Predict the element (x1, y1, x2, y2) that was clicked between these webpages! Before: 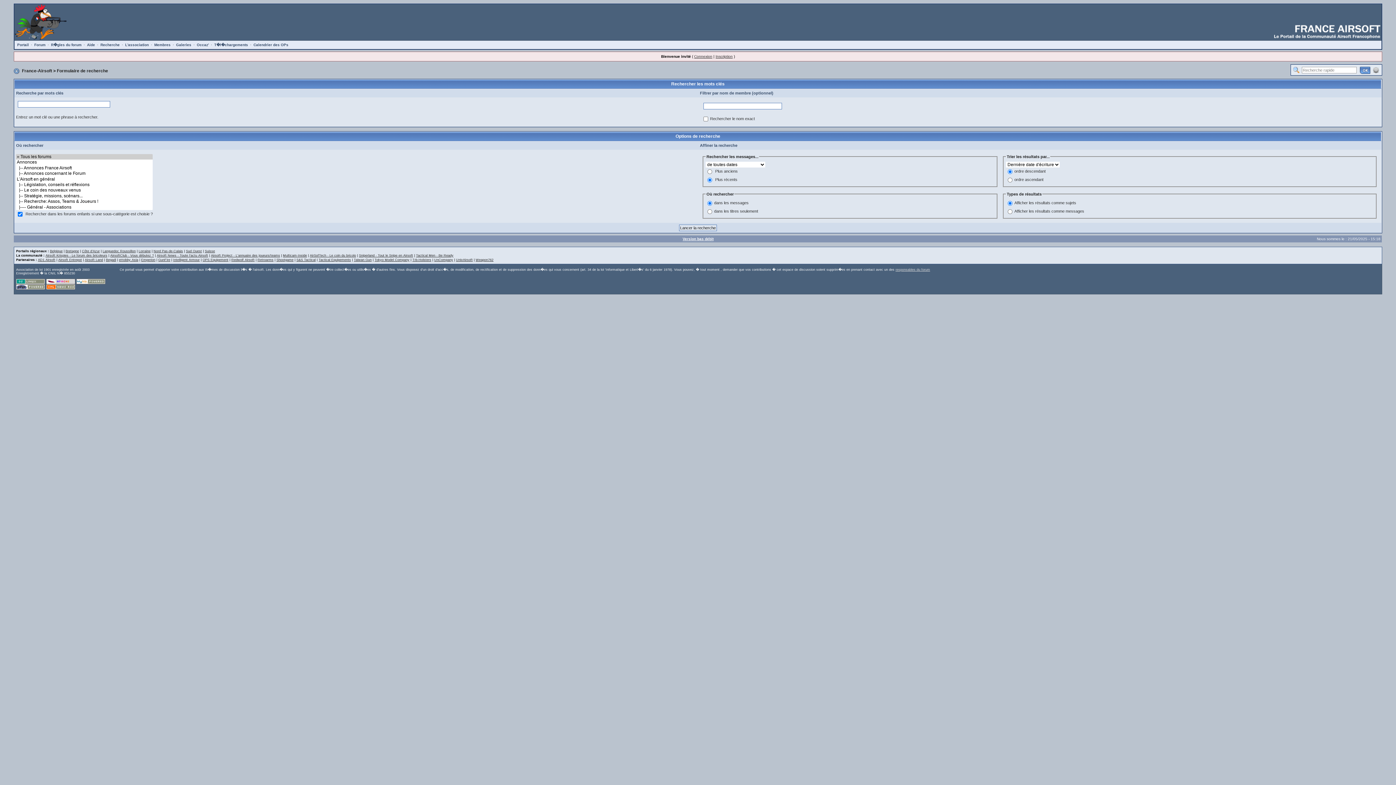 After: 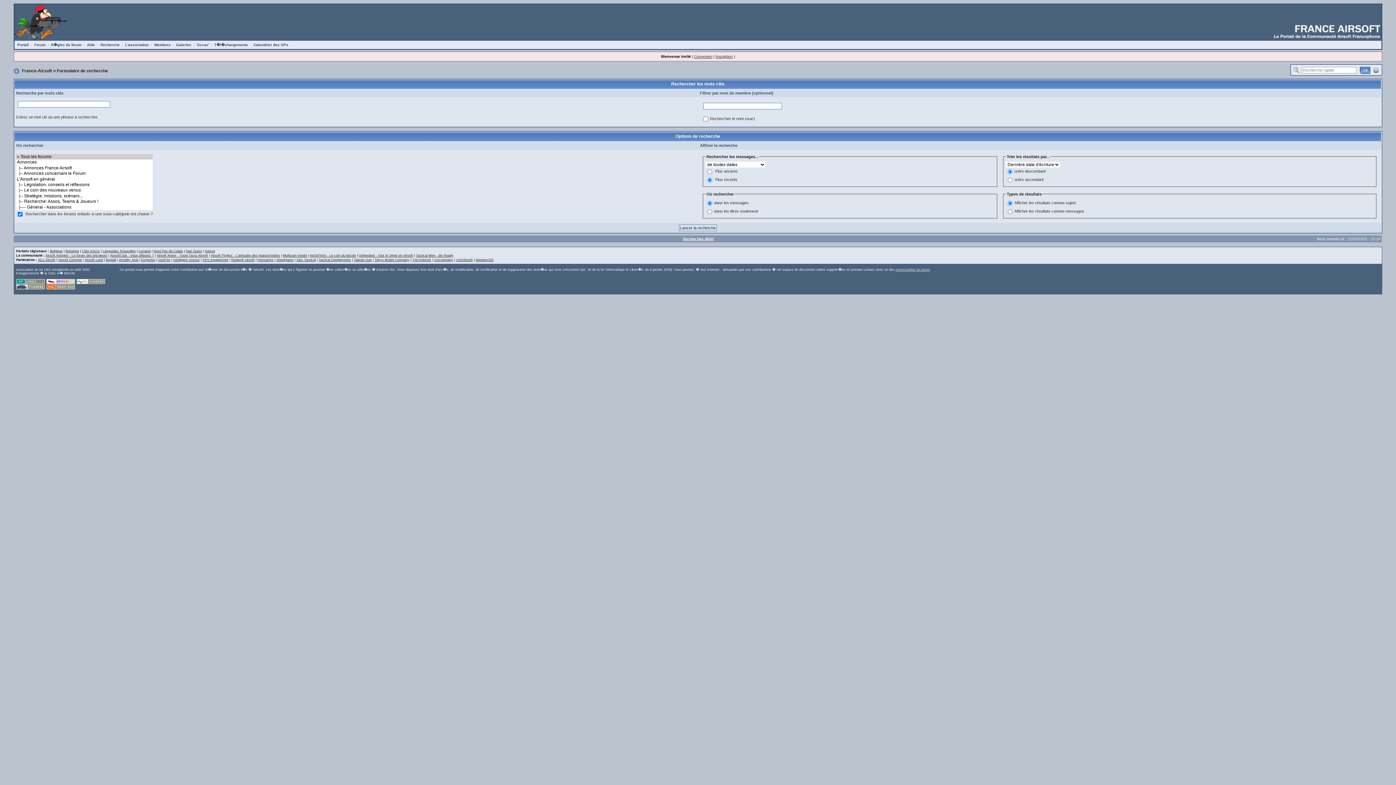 Action: bbox: (1373, 67, 1379, 71)